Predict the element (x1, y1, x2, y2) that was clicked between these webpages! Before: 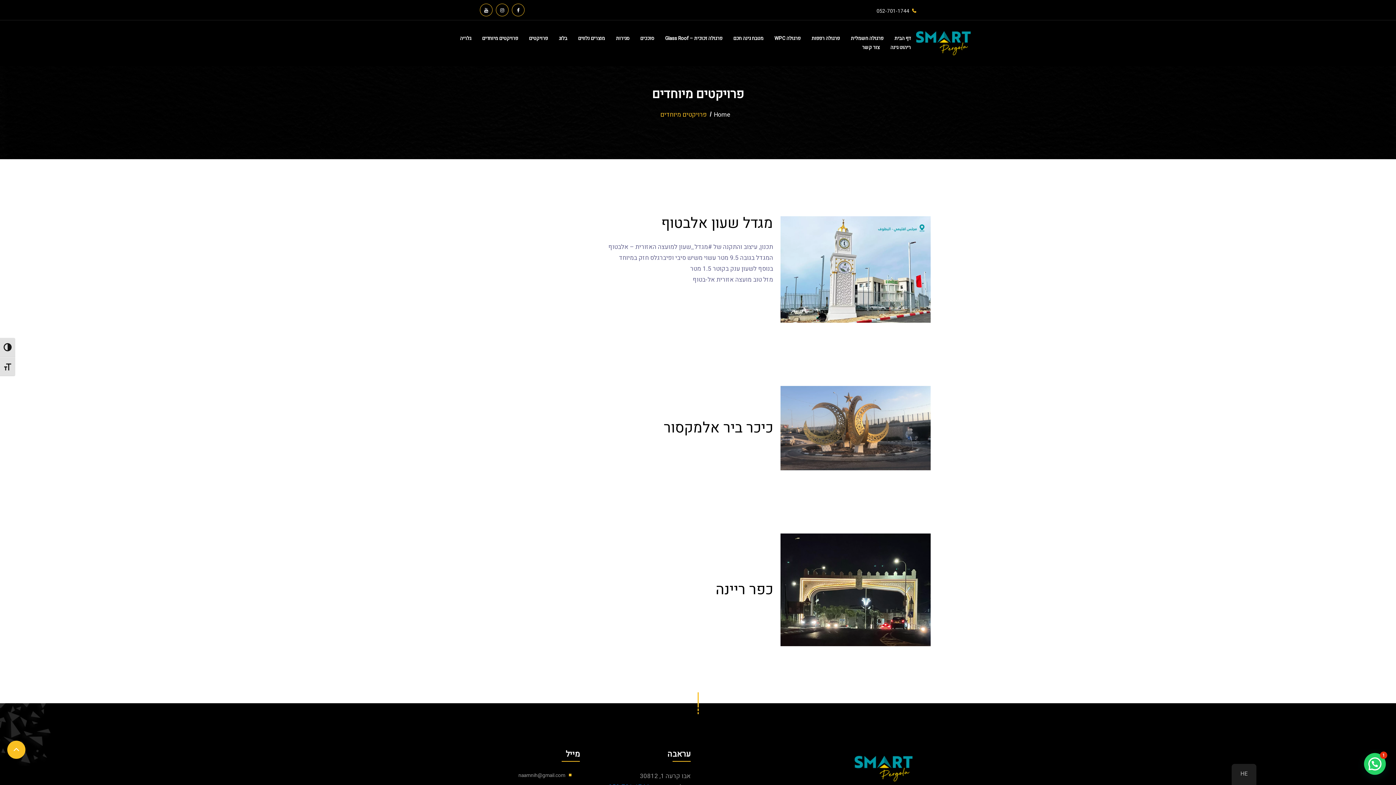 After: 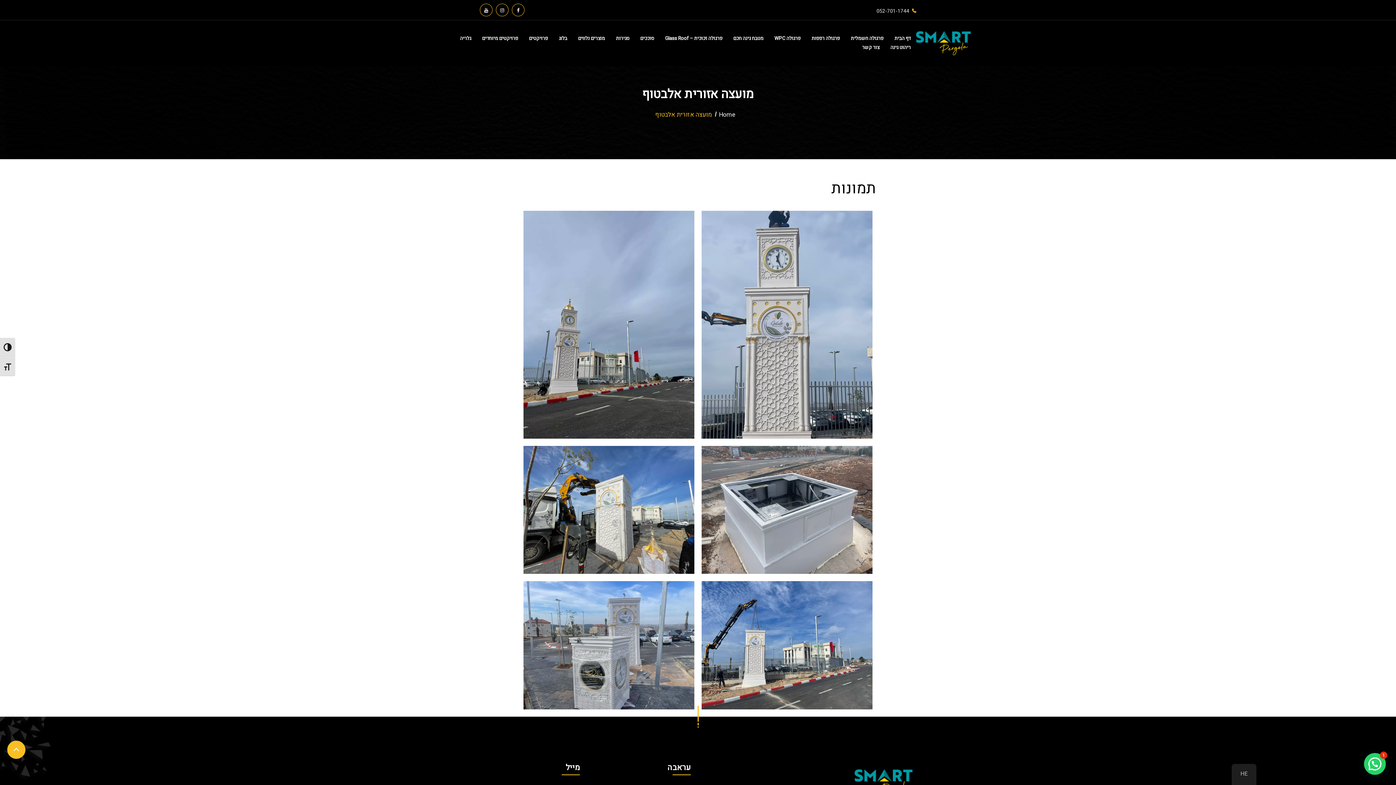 Action: bbox: (780, 216, 930, 323)